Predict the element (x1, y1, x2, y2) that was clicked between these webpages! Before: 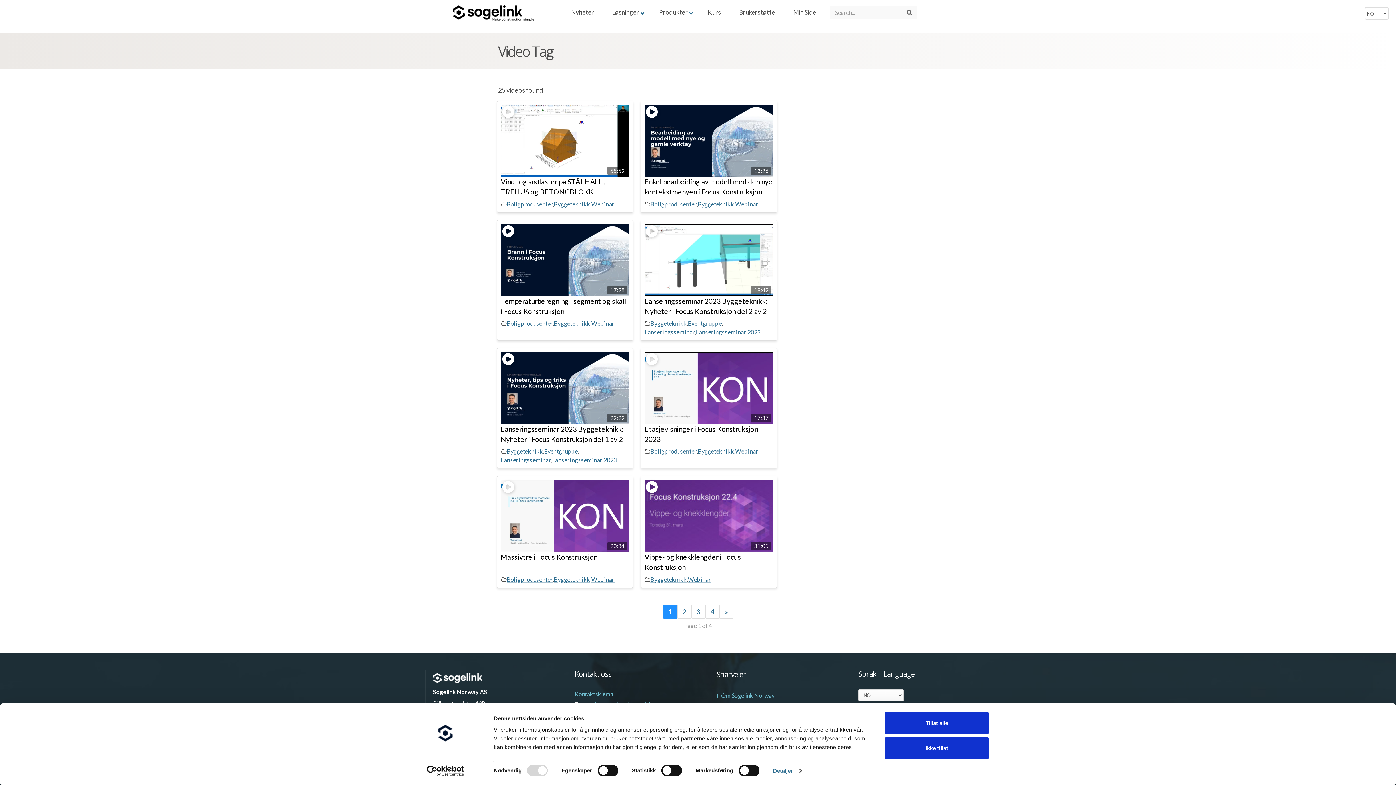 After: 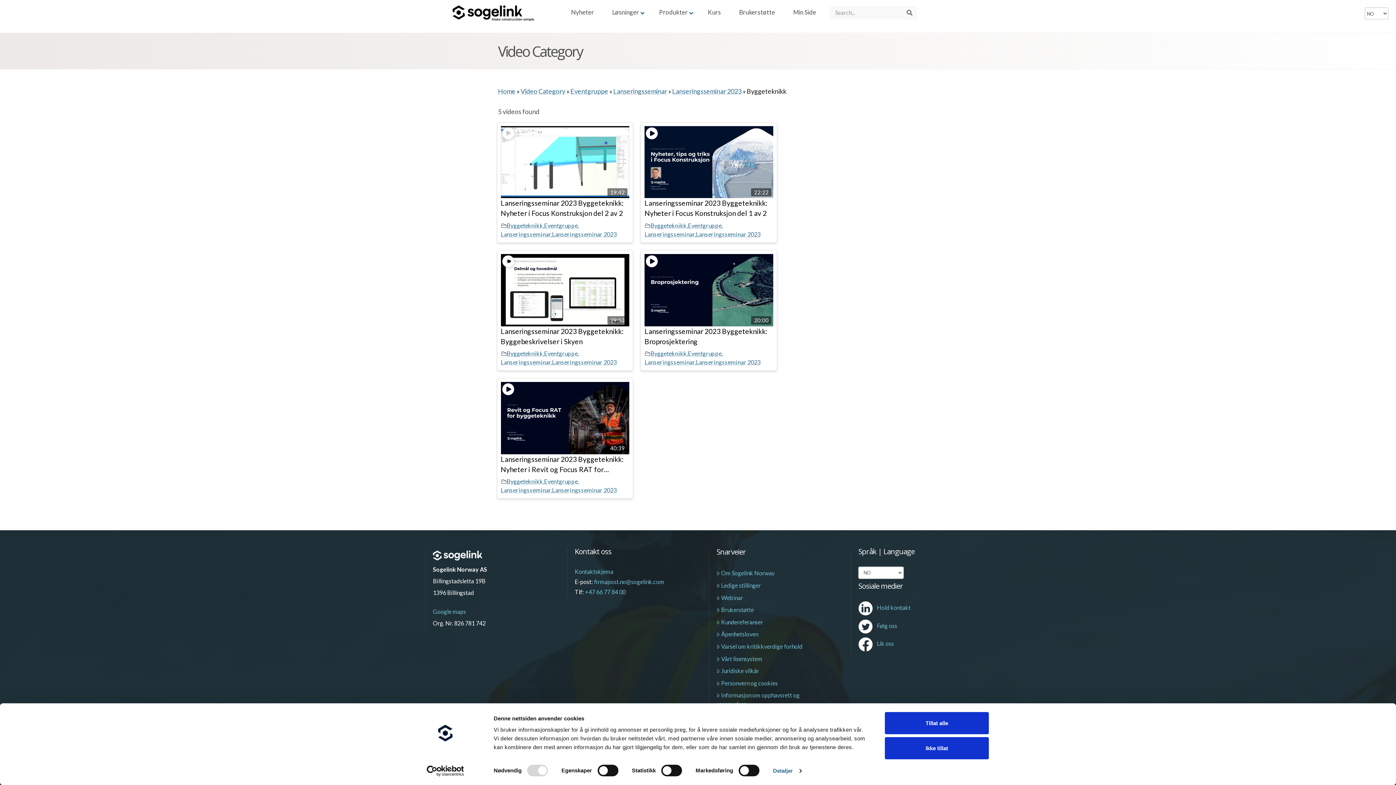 Action: bbox: (506, 448, 543, 455) label: Byggeteknikk